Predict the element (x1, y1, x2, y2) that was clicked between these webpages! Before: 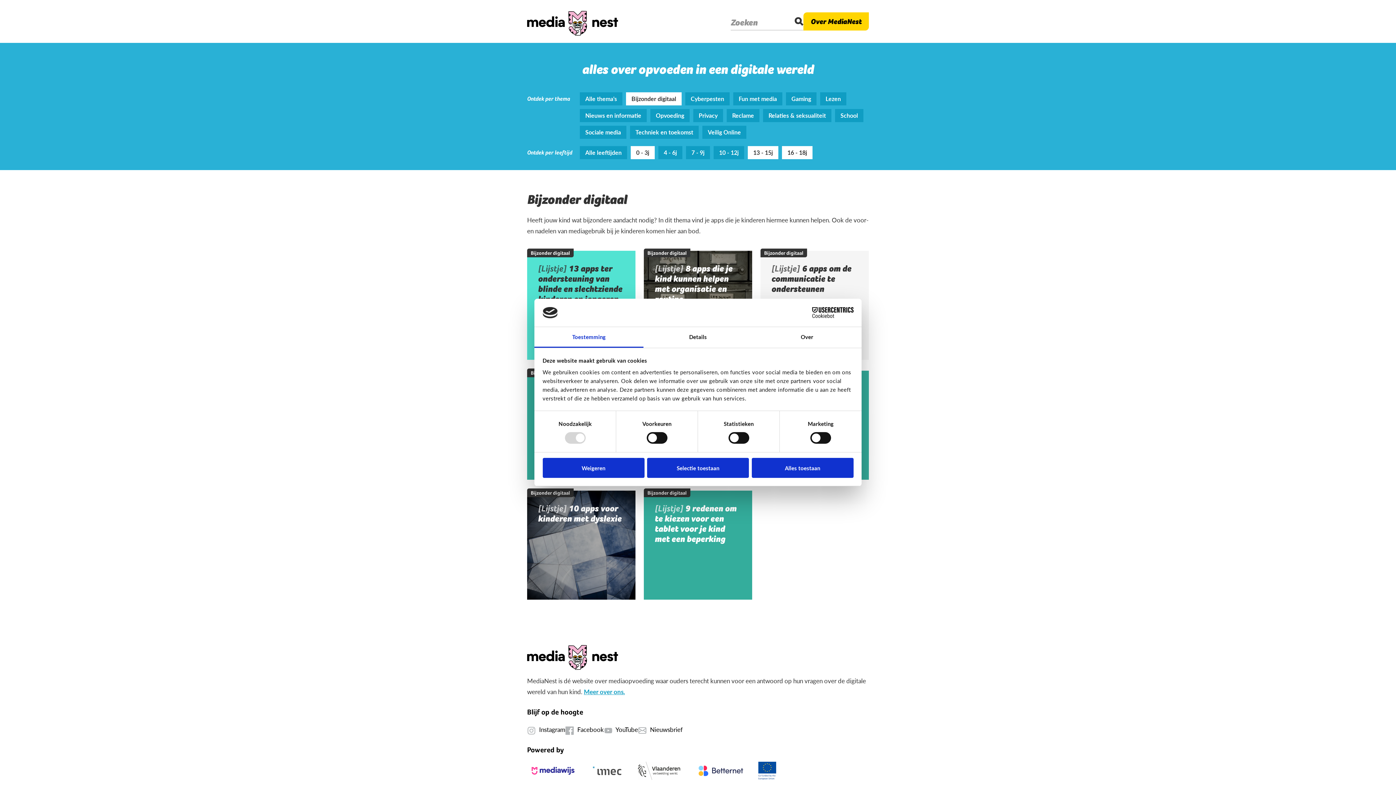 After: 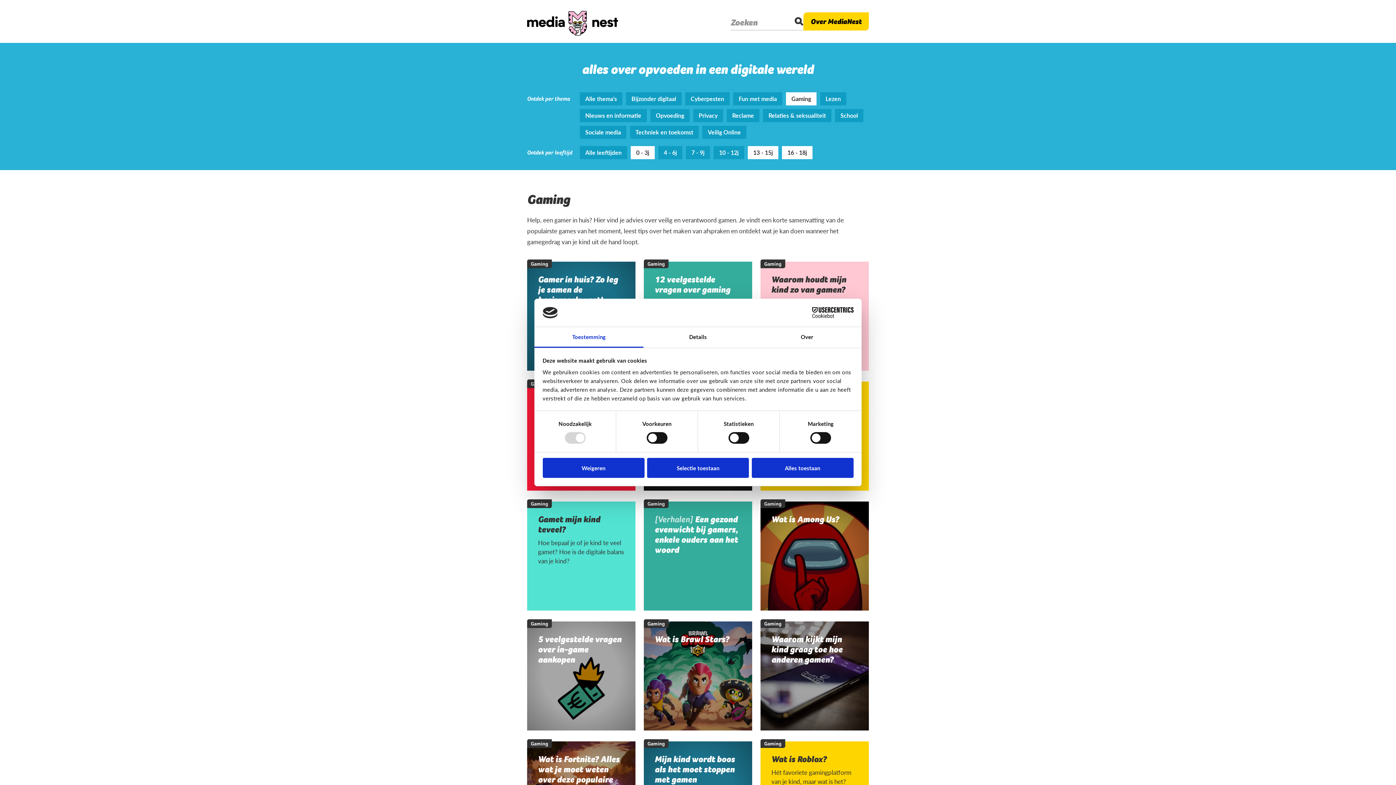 Action: label: Gaming bbox: (786, 92, 816, 105)